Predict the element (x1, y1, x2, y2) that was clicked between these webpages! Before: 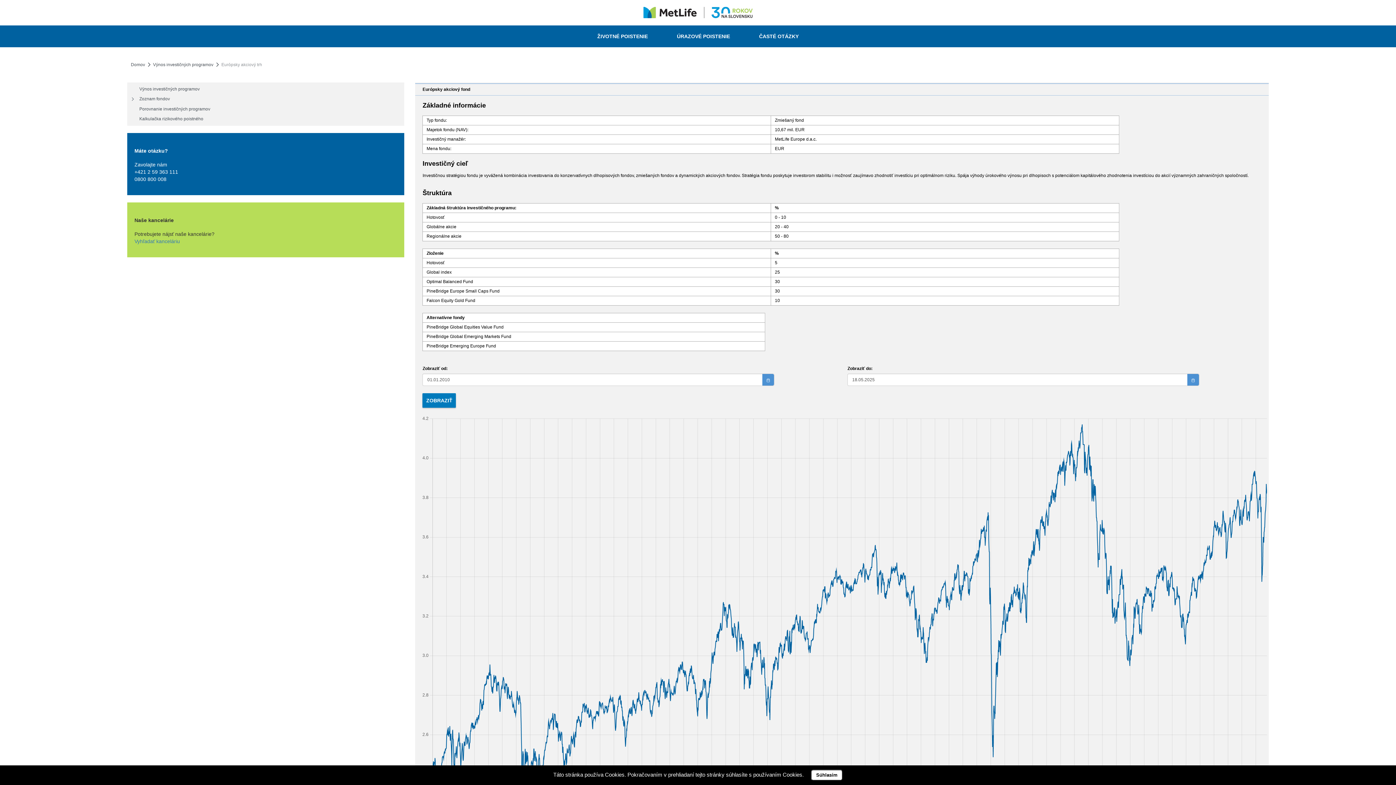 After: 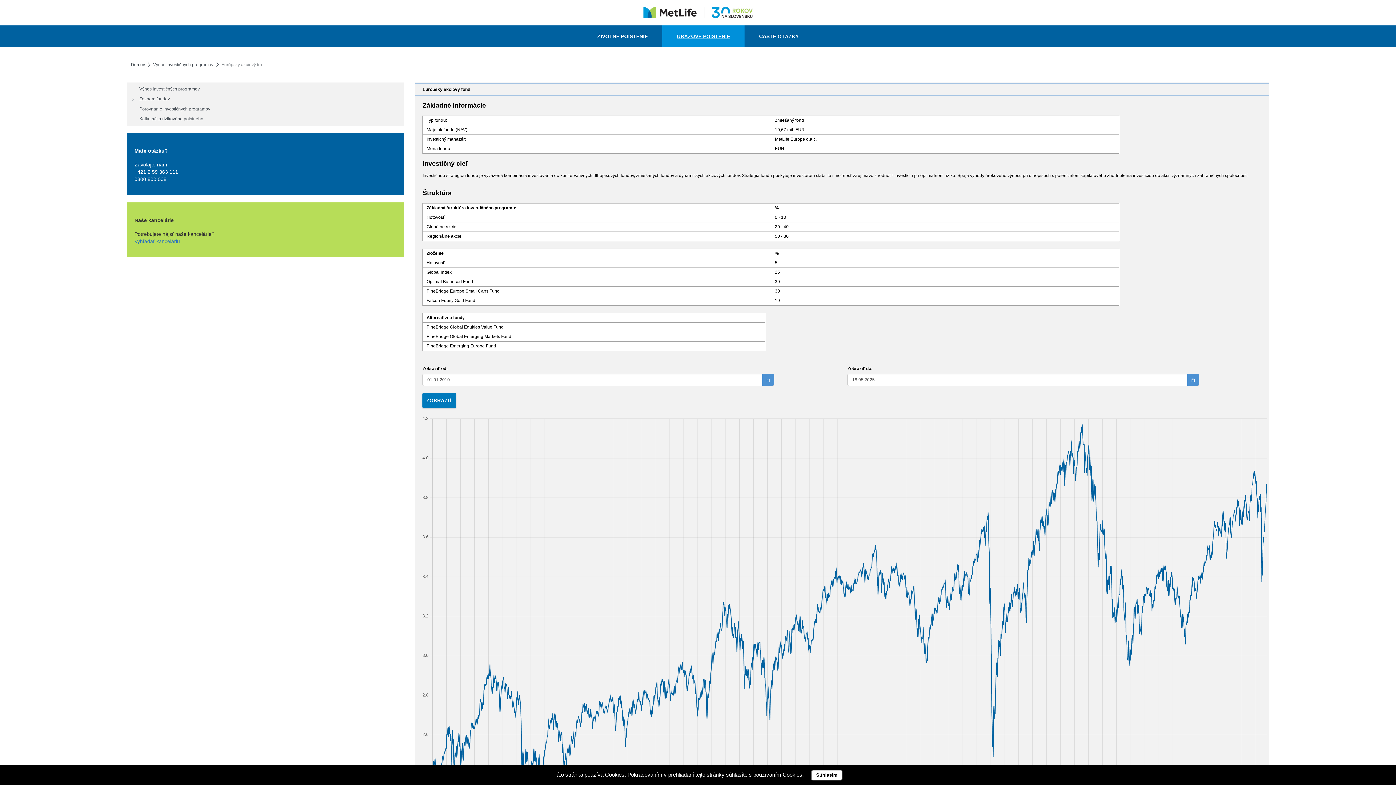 Action: label: ÚRAZOVÉ POISTENIE bbox: (662, 25, 744, 47)